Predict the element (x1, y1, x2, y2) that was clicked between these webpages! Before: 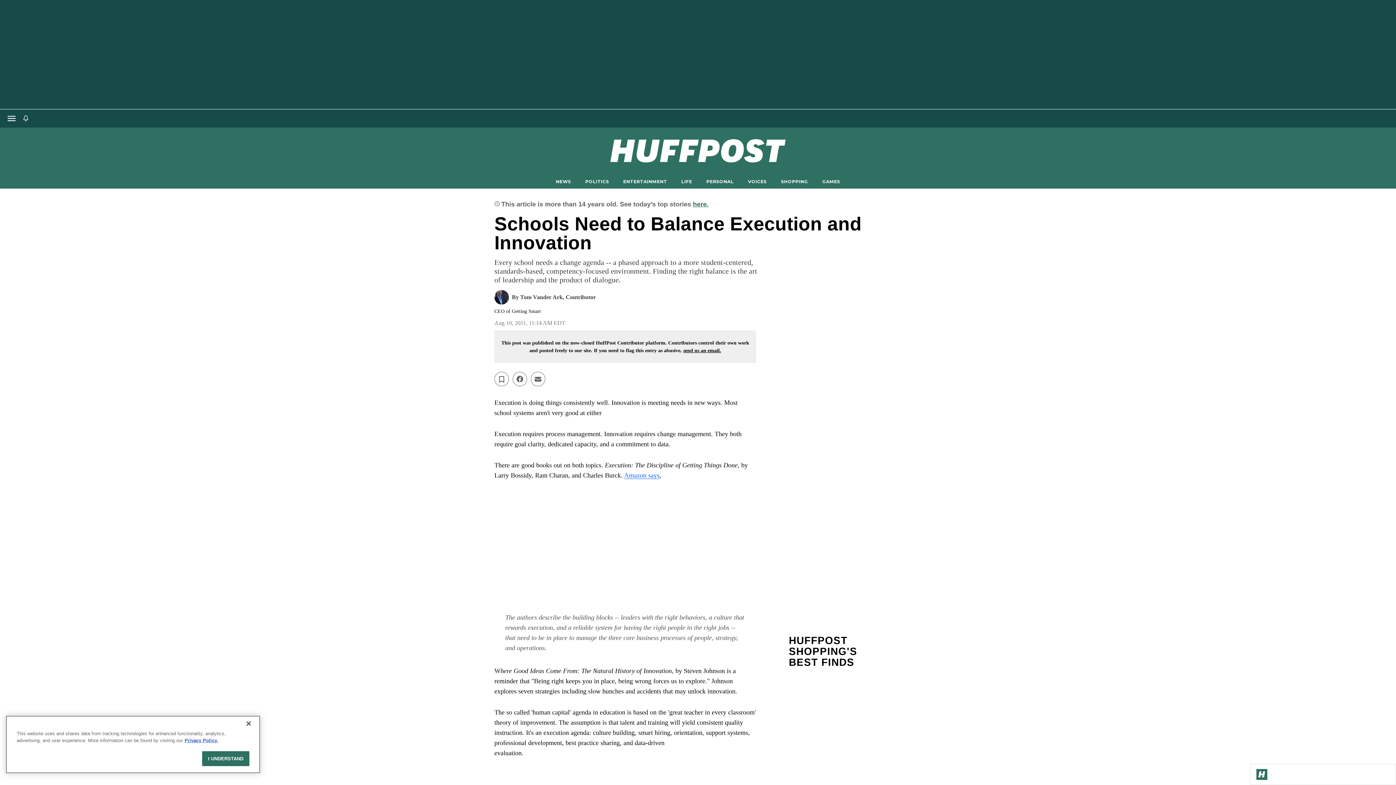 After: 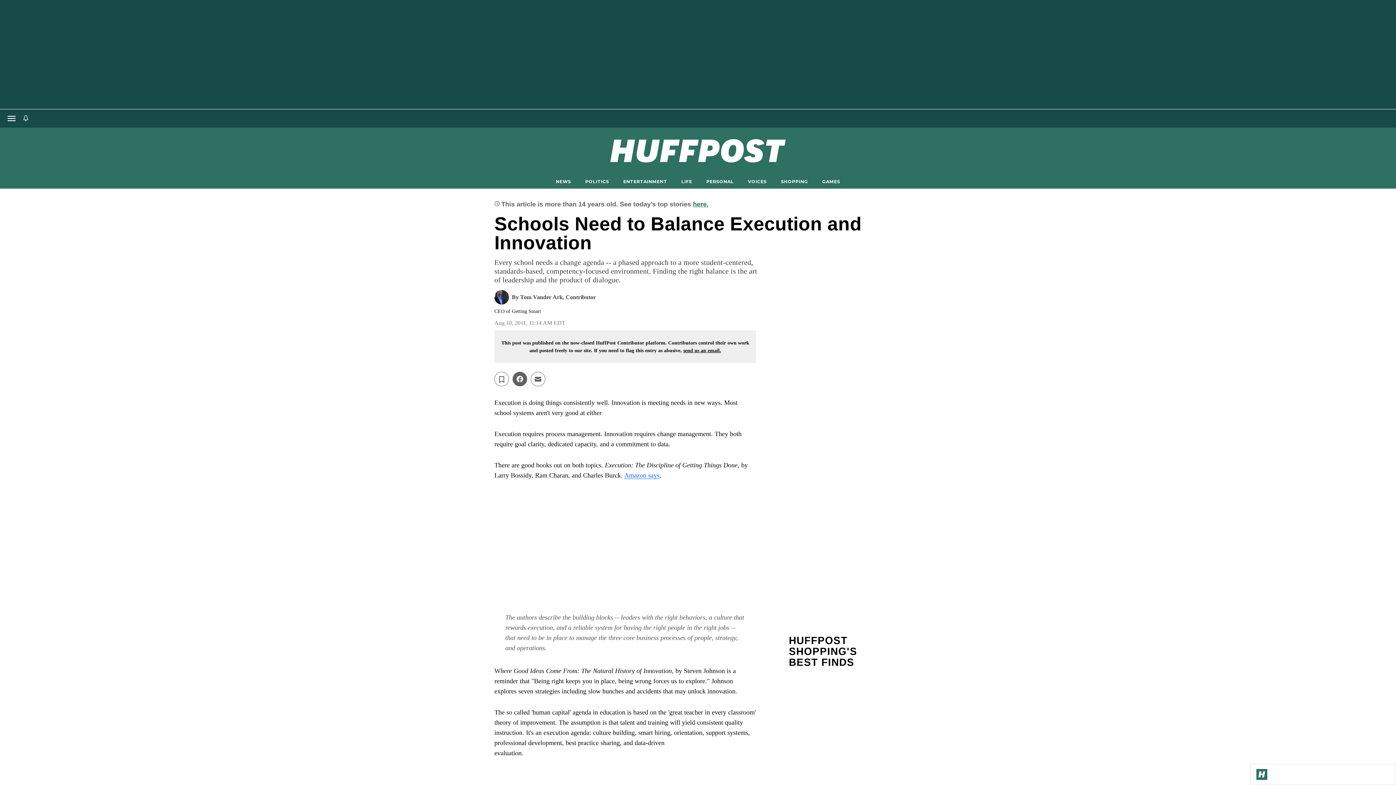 Action: label: Share on facebook bbox: (512, 372, 527, 386)